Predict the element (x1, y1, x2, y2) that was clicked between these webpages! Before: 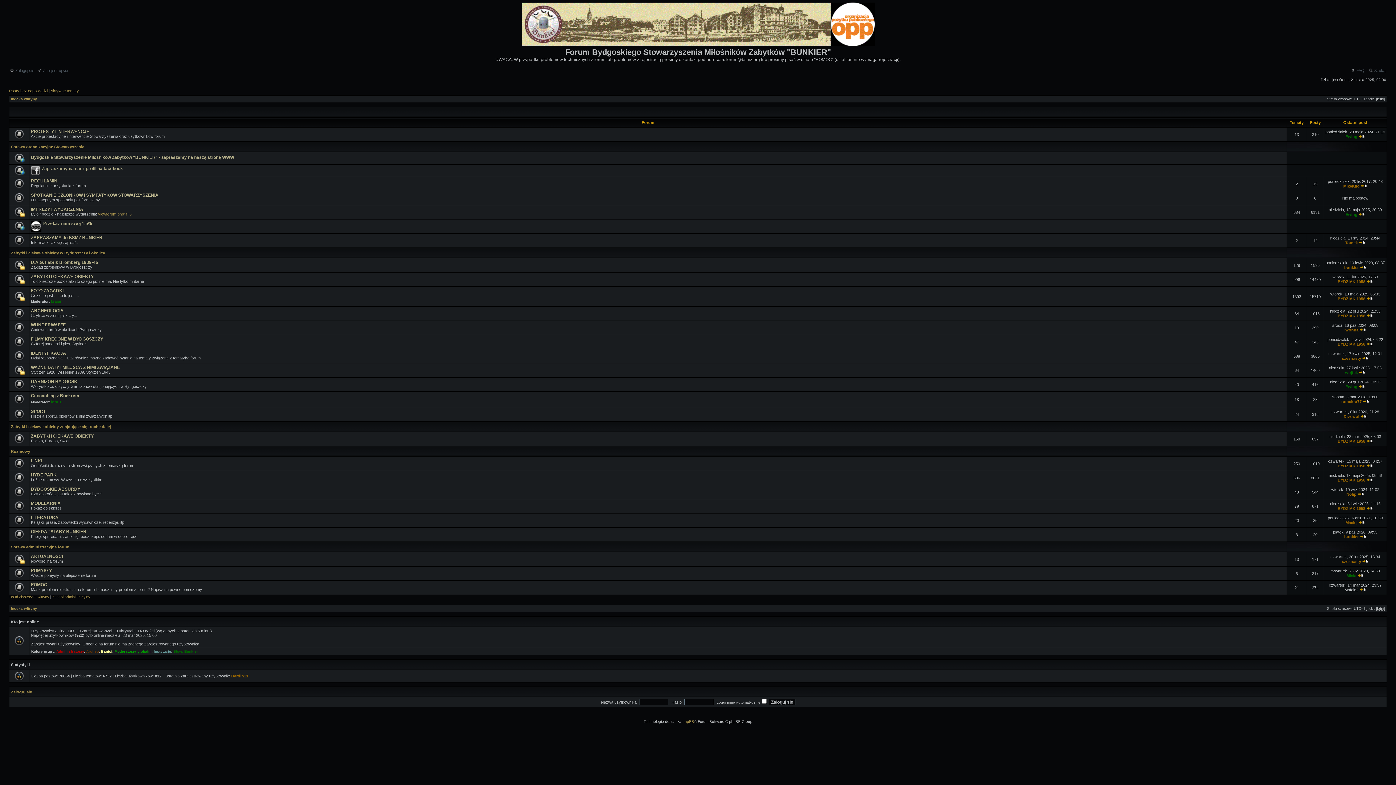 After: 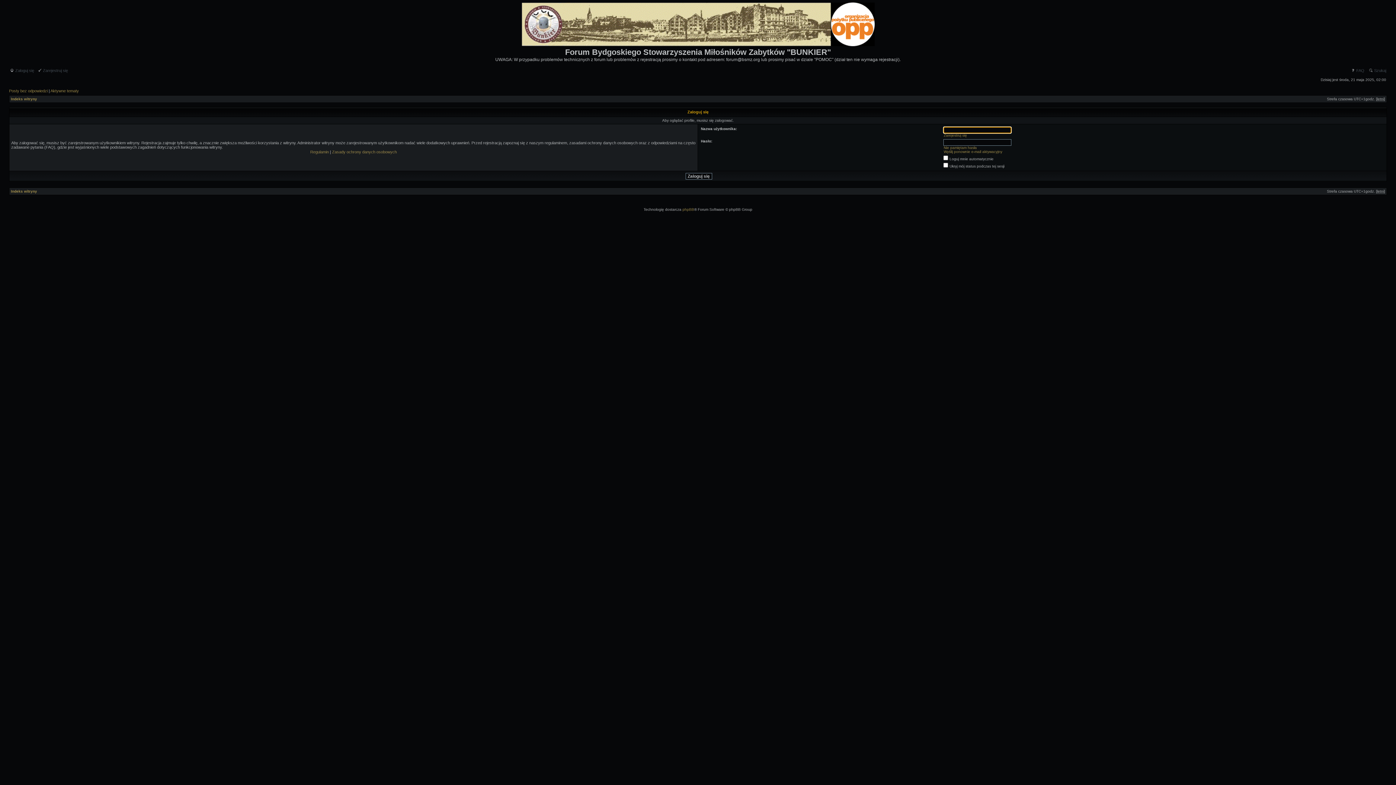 Action: bbox: (1344, 534, 1359, 539) label: bunkier